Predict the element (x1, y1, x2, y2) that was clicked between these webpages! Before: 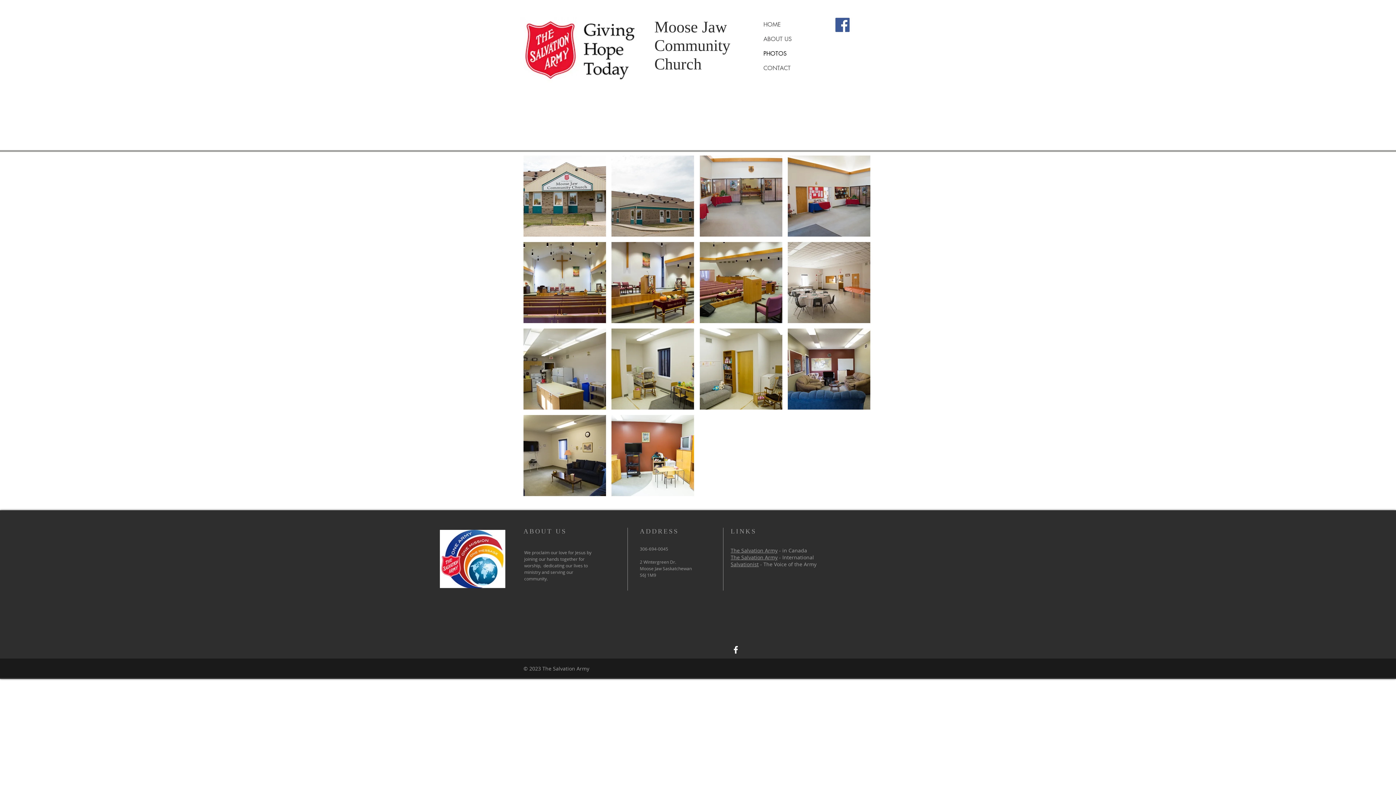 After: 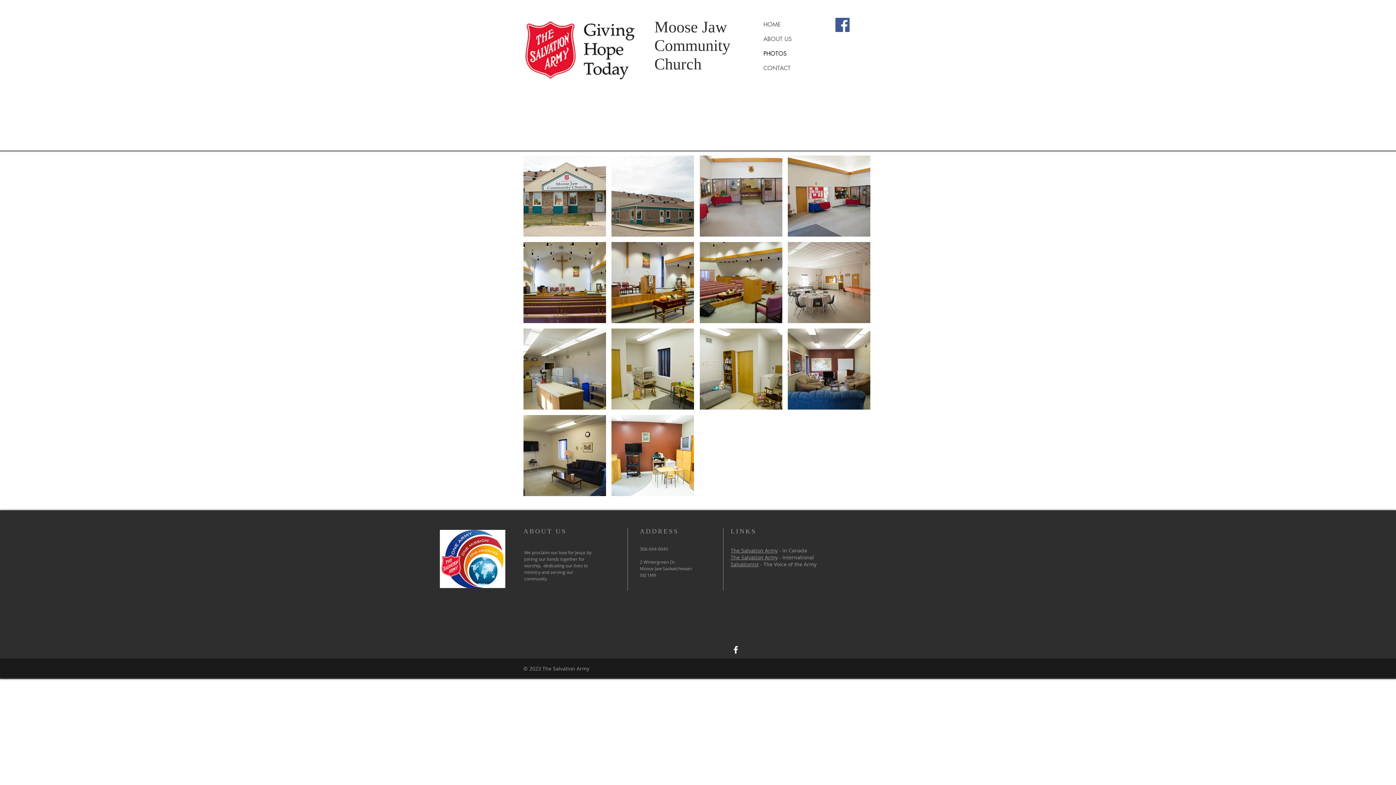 Action: label: The Salvation Army bbox: (730, 547, 777, 554)